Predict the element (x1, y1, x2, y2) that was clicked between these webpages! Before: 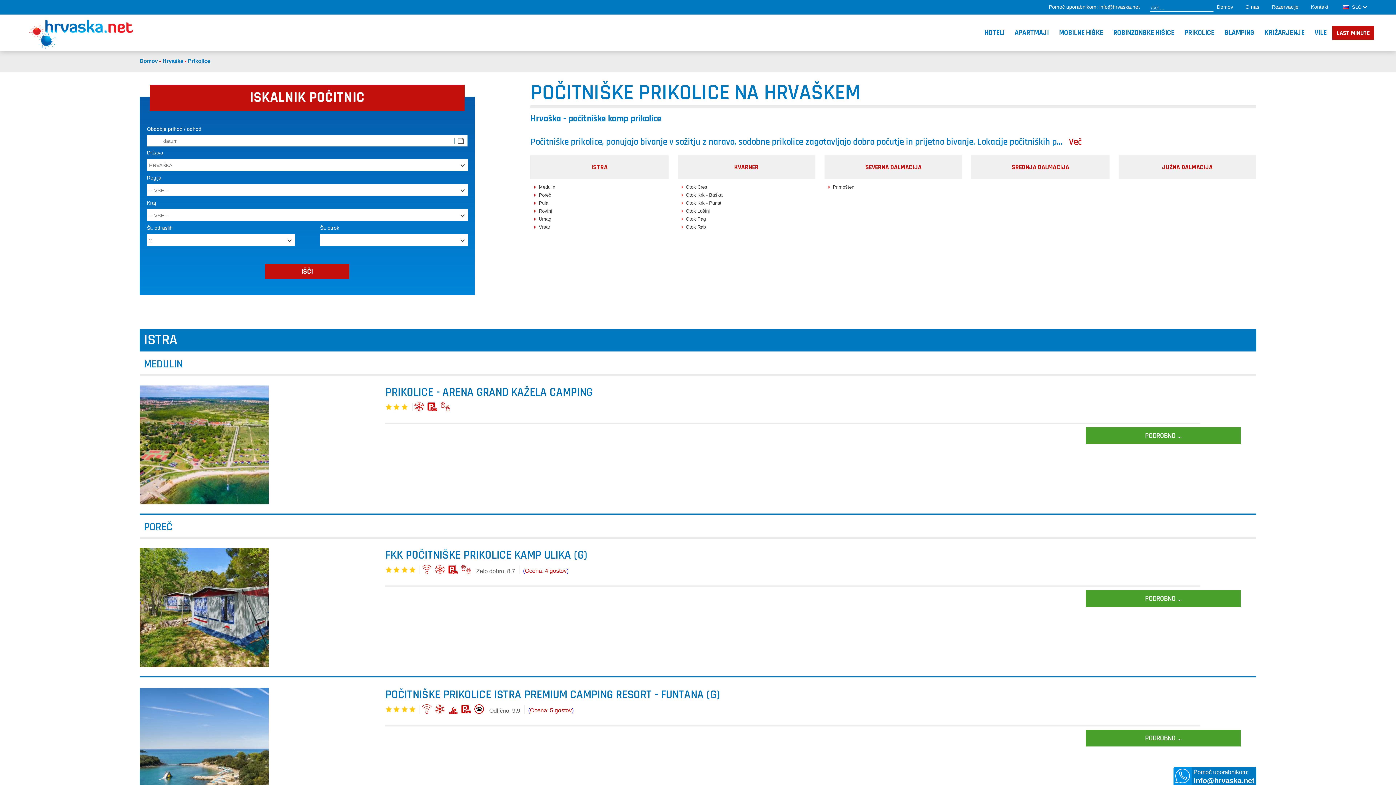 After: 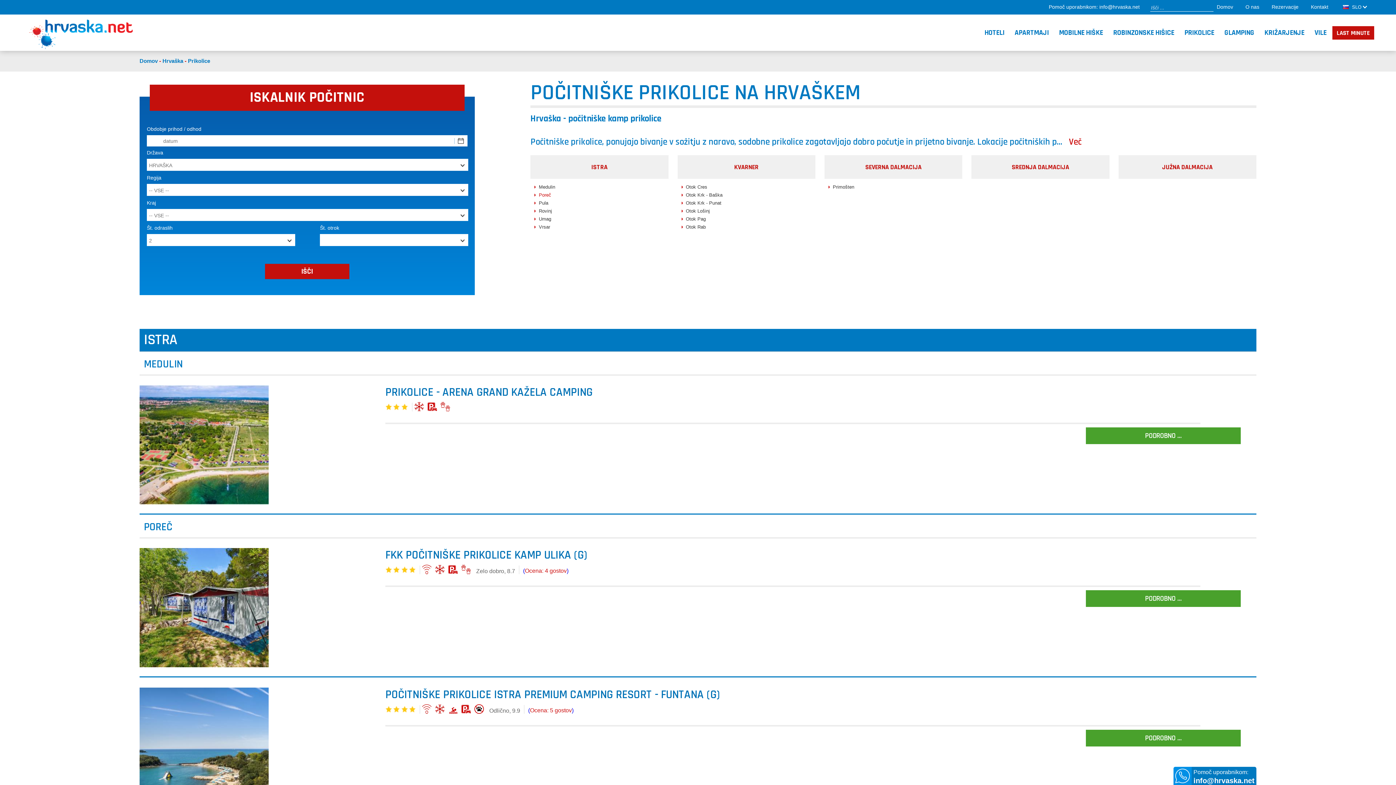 Action: label: Poreč bbox: (538, 192, 551, 197)